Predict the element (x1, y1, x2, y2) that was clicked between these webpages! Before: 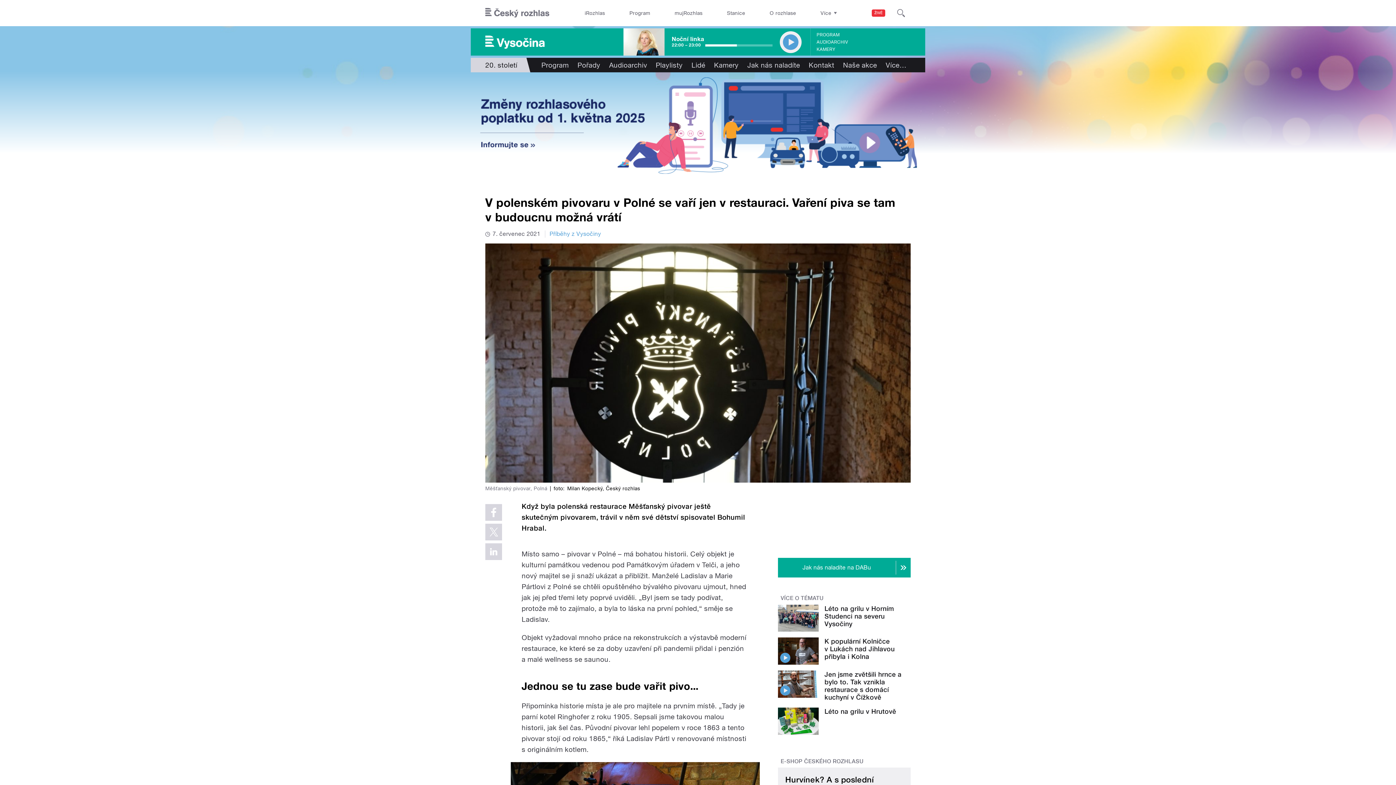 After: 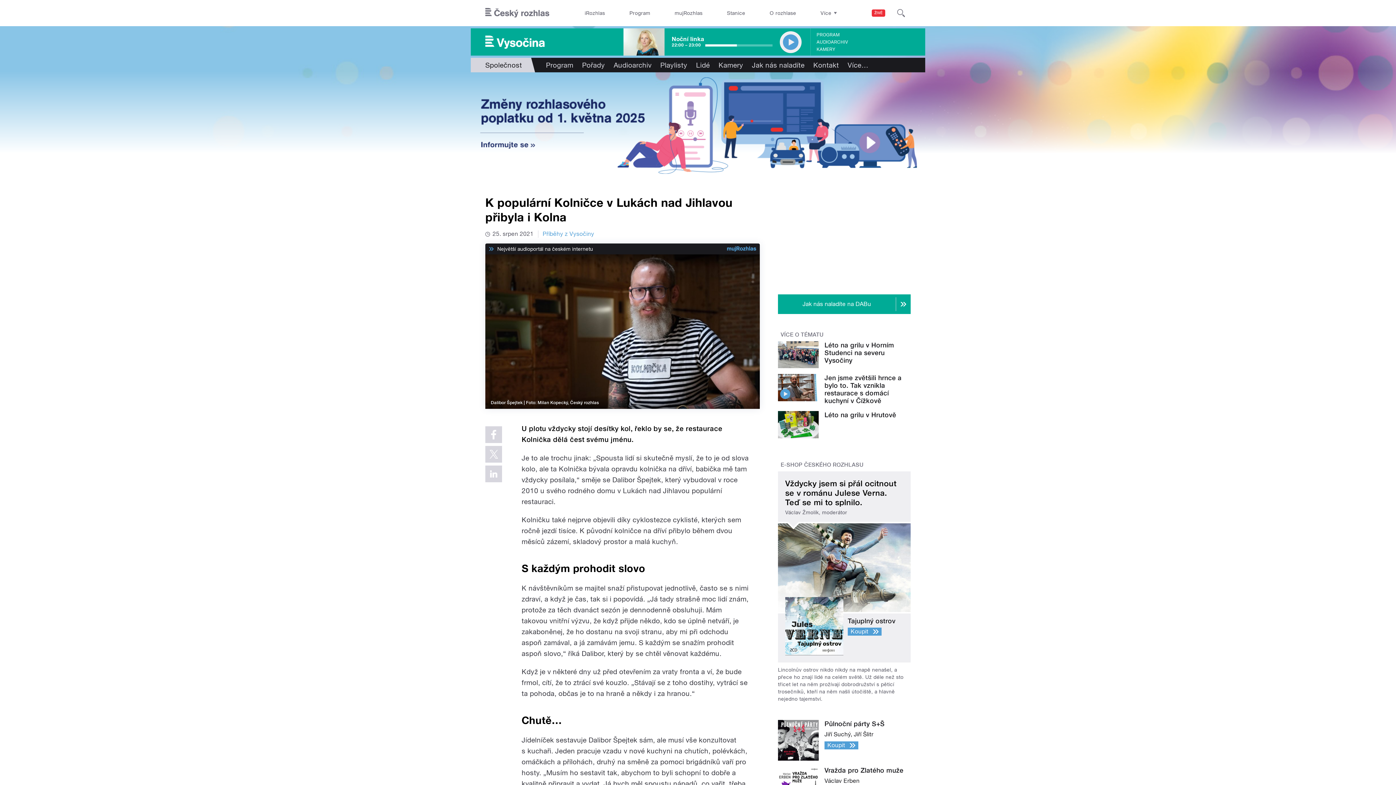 Action: label: K populární Kolničce v Lukách nad Jihlavou přibyla i Kolna bbox: (824, 637, 894, 660)